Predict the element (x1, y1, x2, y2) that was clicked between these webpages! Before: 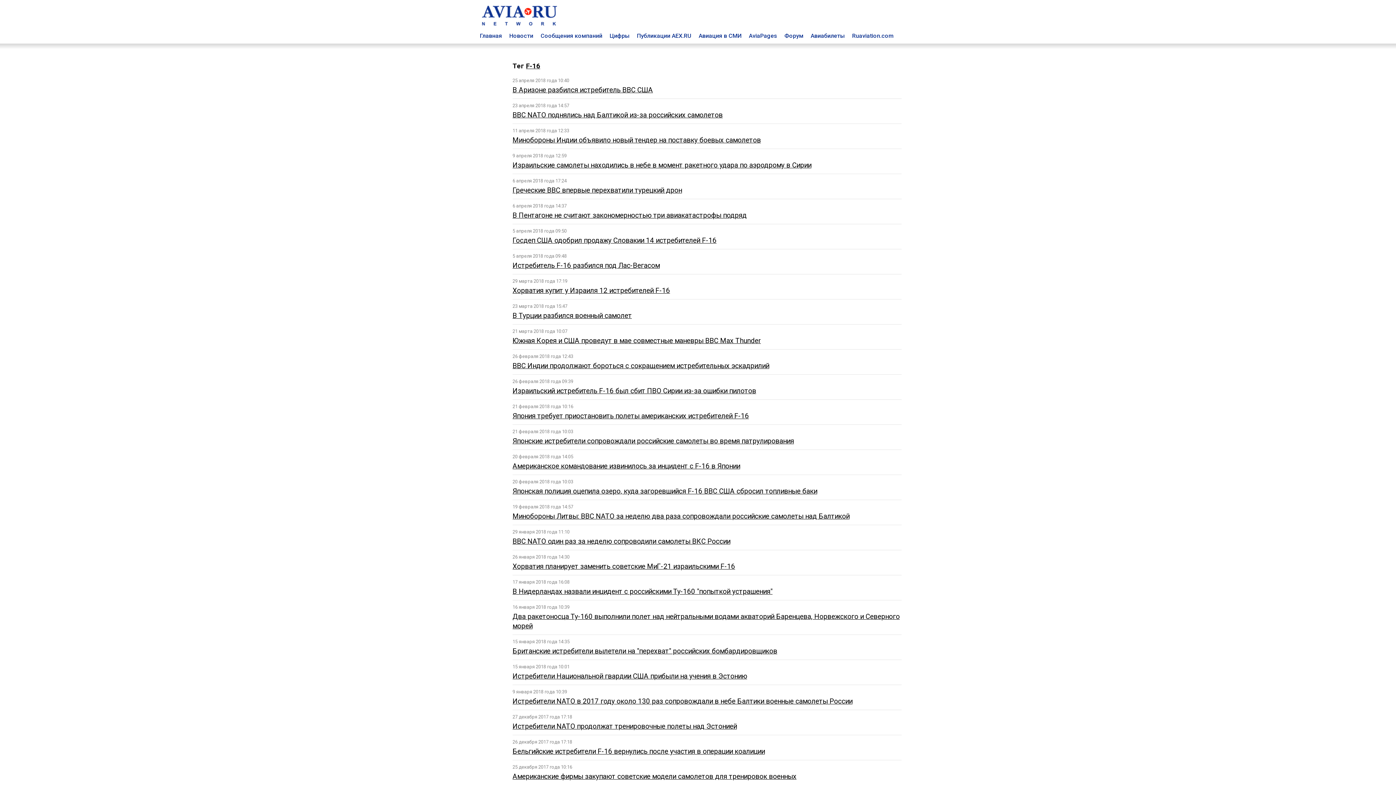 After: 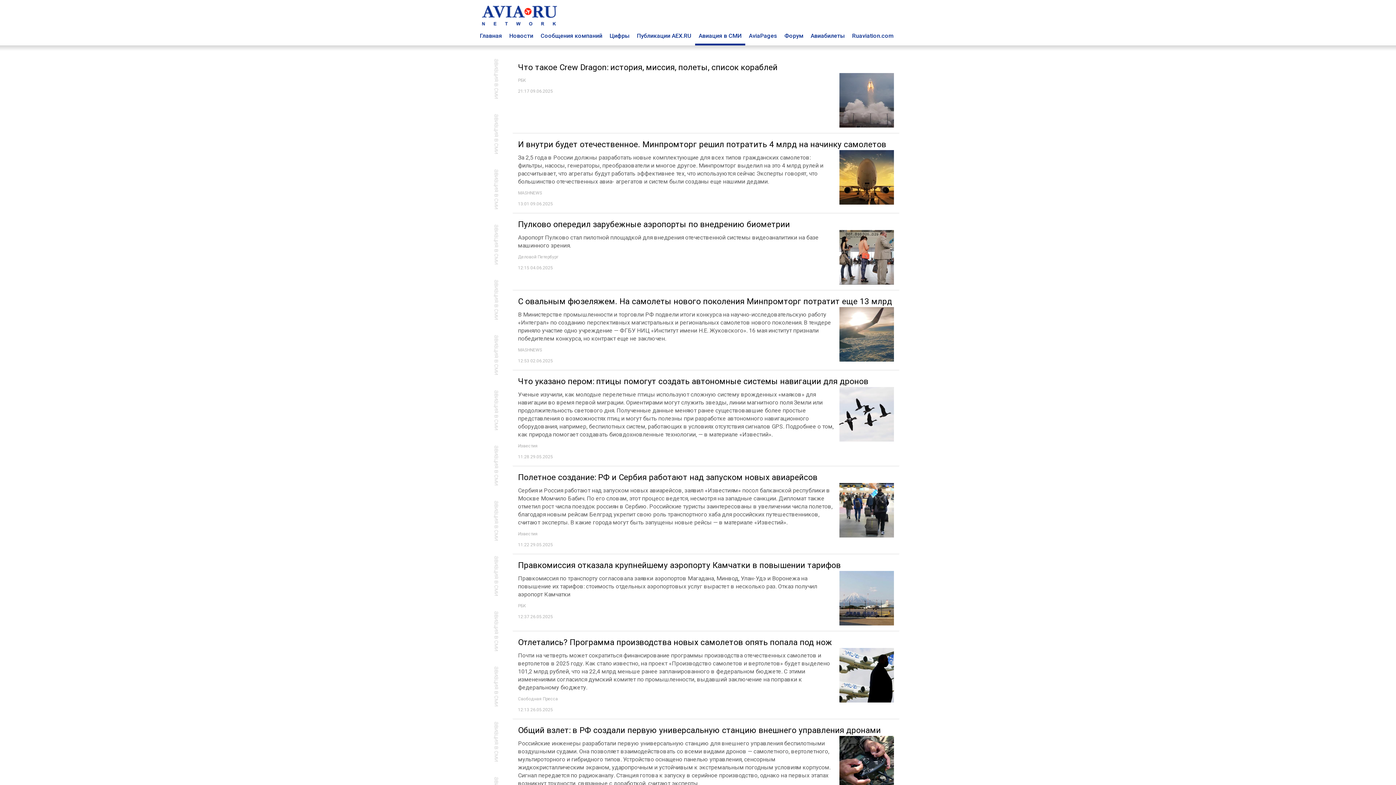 Action: bbox: (698, 32, 741, 39) label: Авиация в СМИ